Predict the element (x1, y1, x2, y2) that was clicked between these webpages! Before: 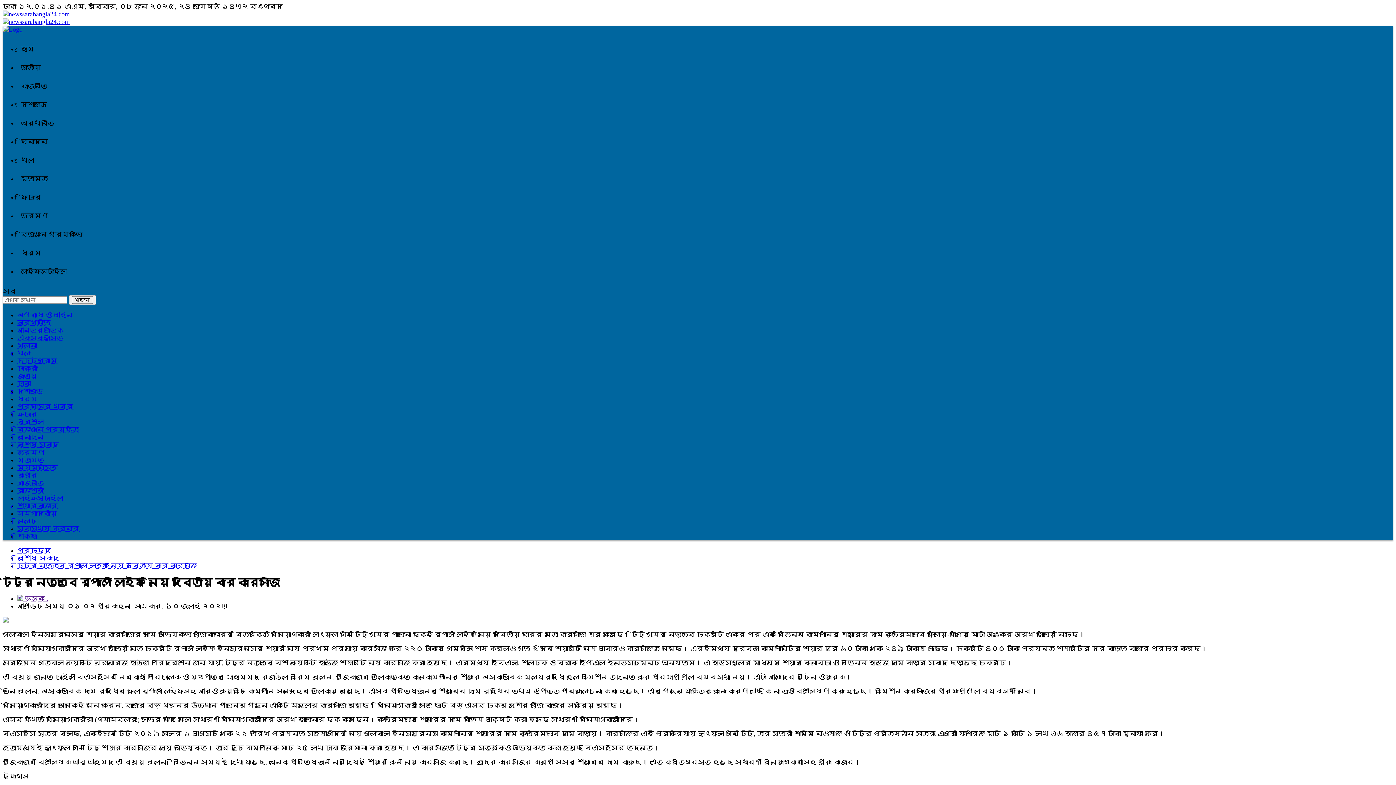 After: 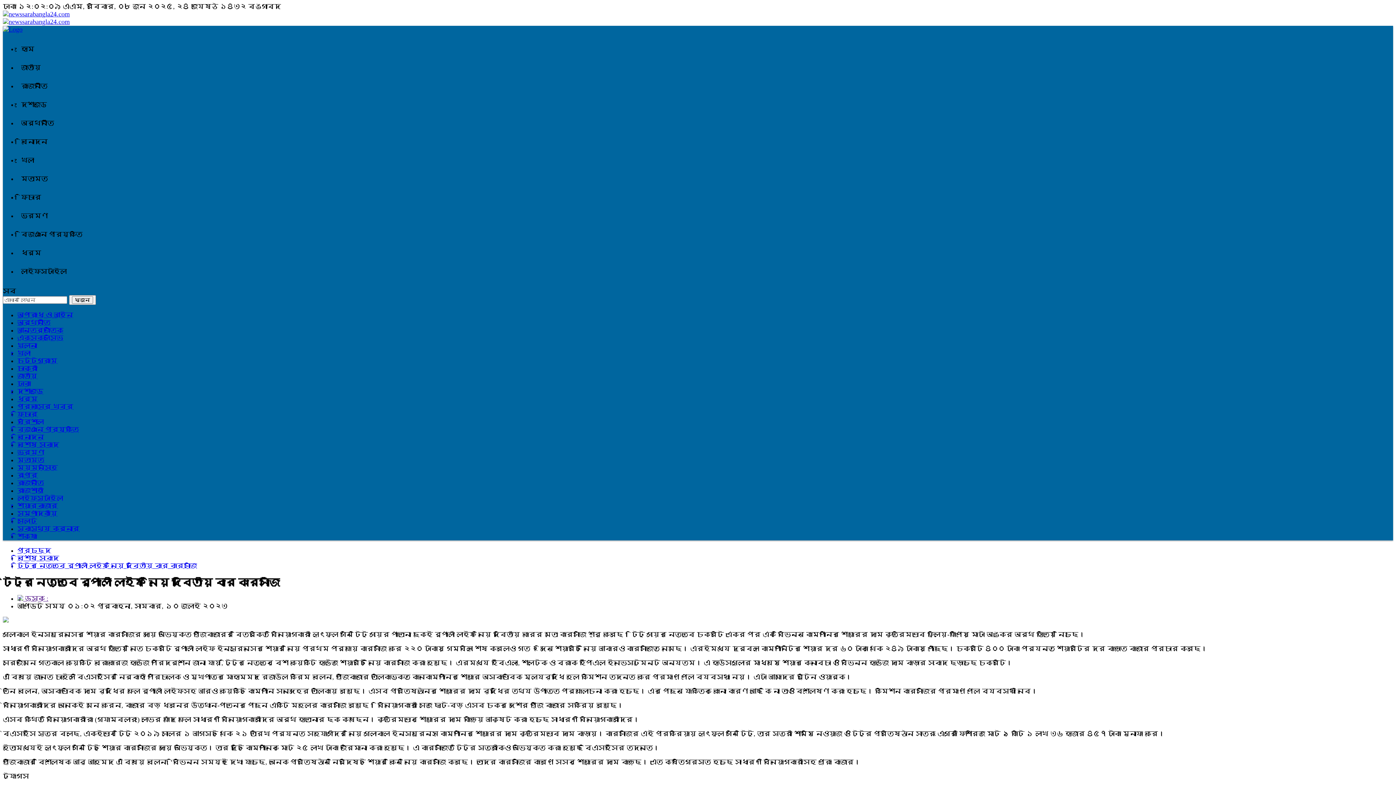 Action: bbox: (17, 595, 48, 602) label:  ডেস্ক :